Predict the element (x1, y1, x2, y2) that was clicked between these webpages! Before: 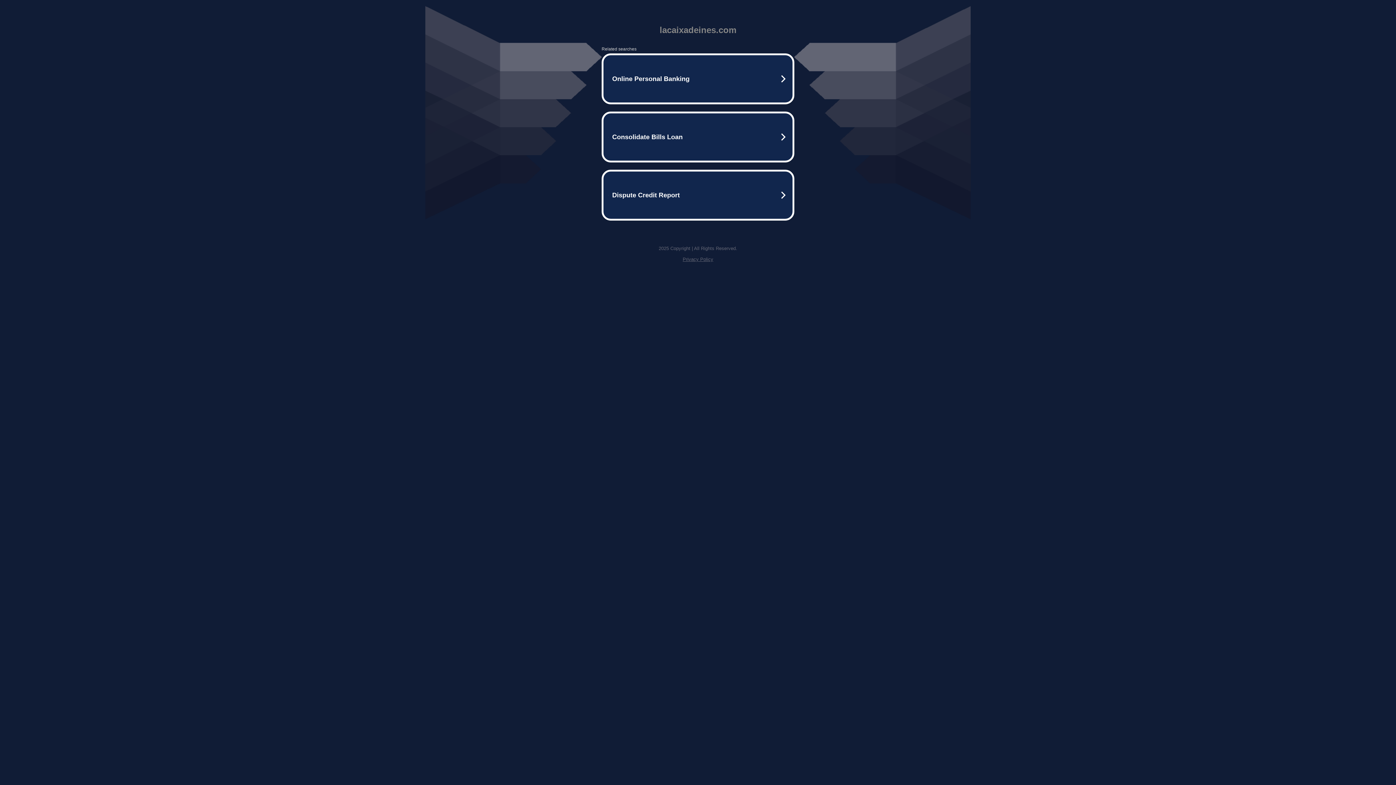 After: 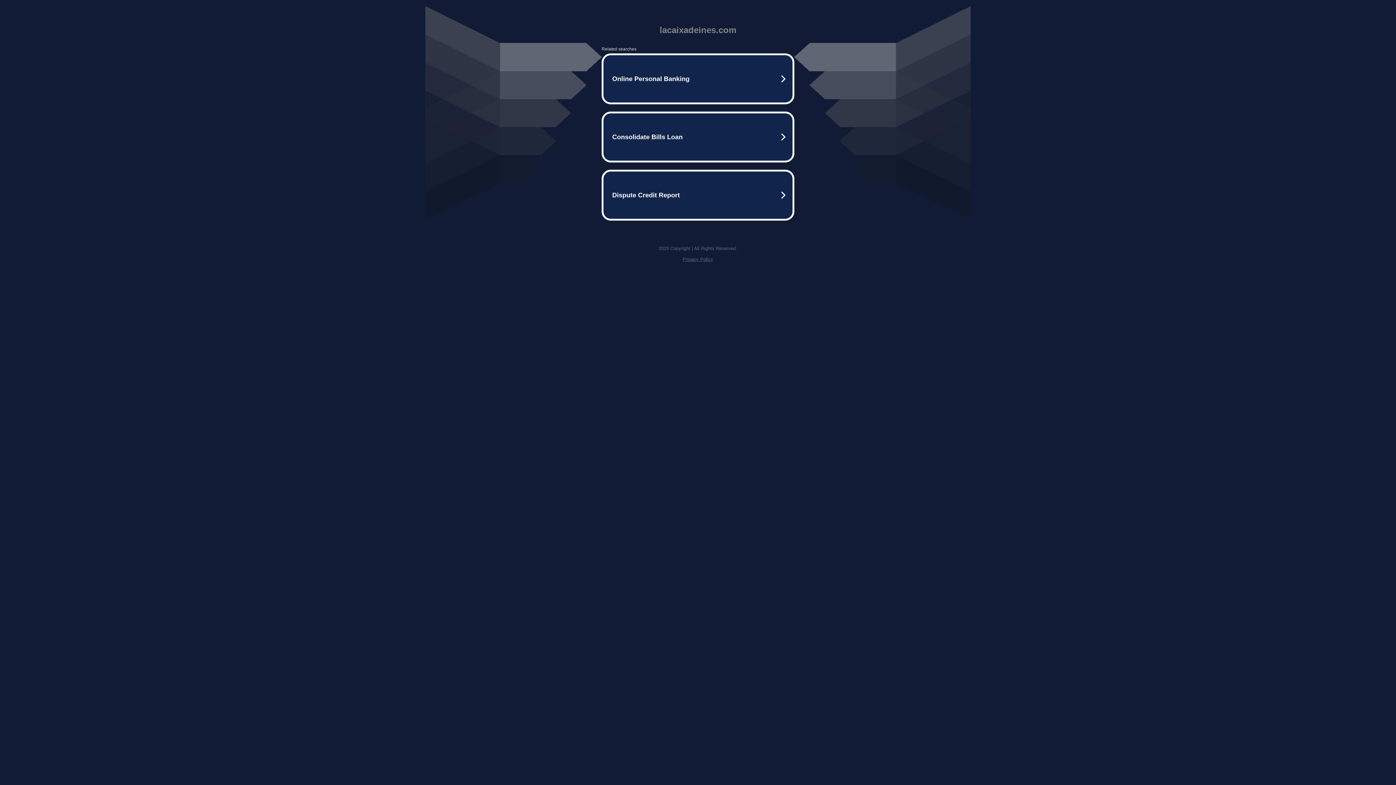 Action: label: Privacy Policy bbox: (682, 256, 713, 262)